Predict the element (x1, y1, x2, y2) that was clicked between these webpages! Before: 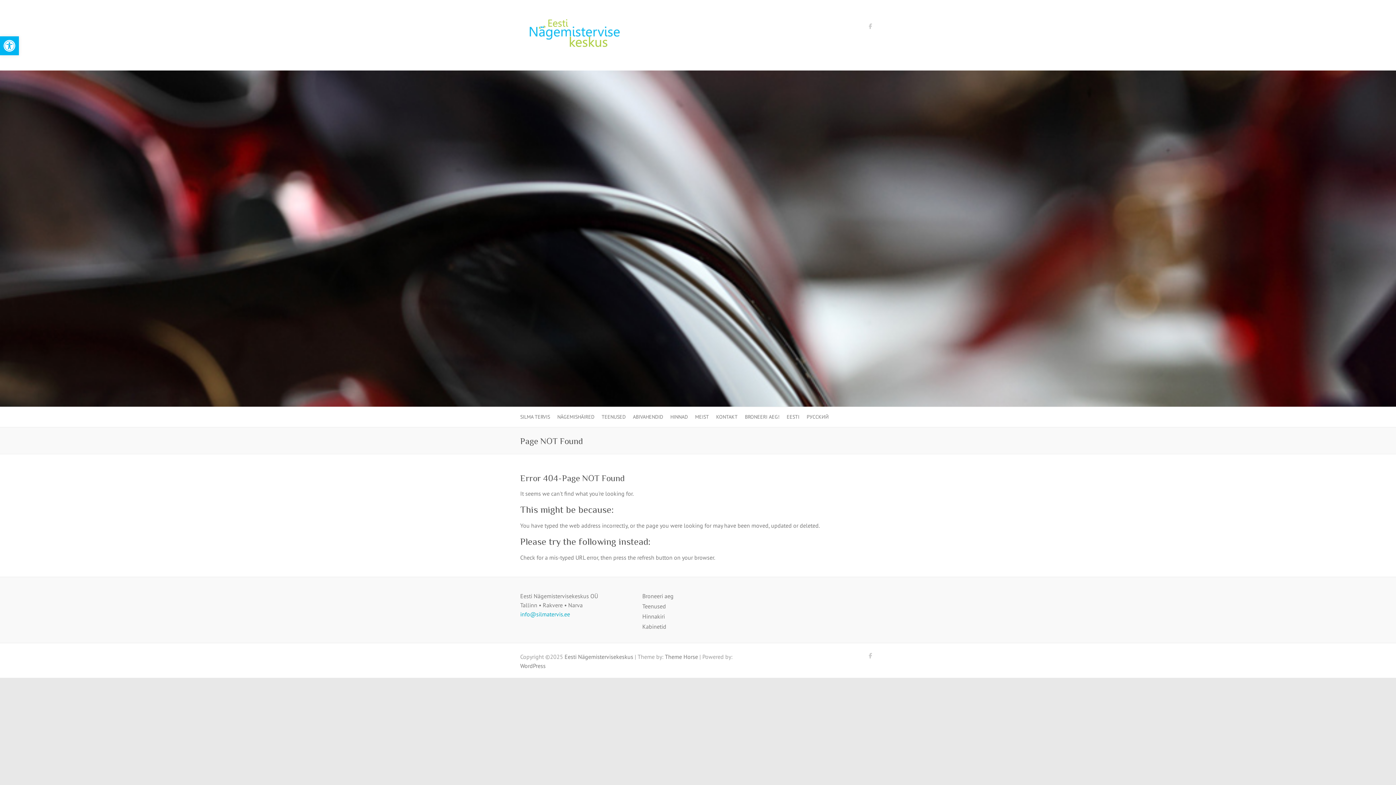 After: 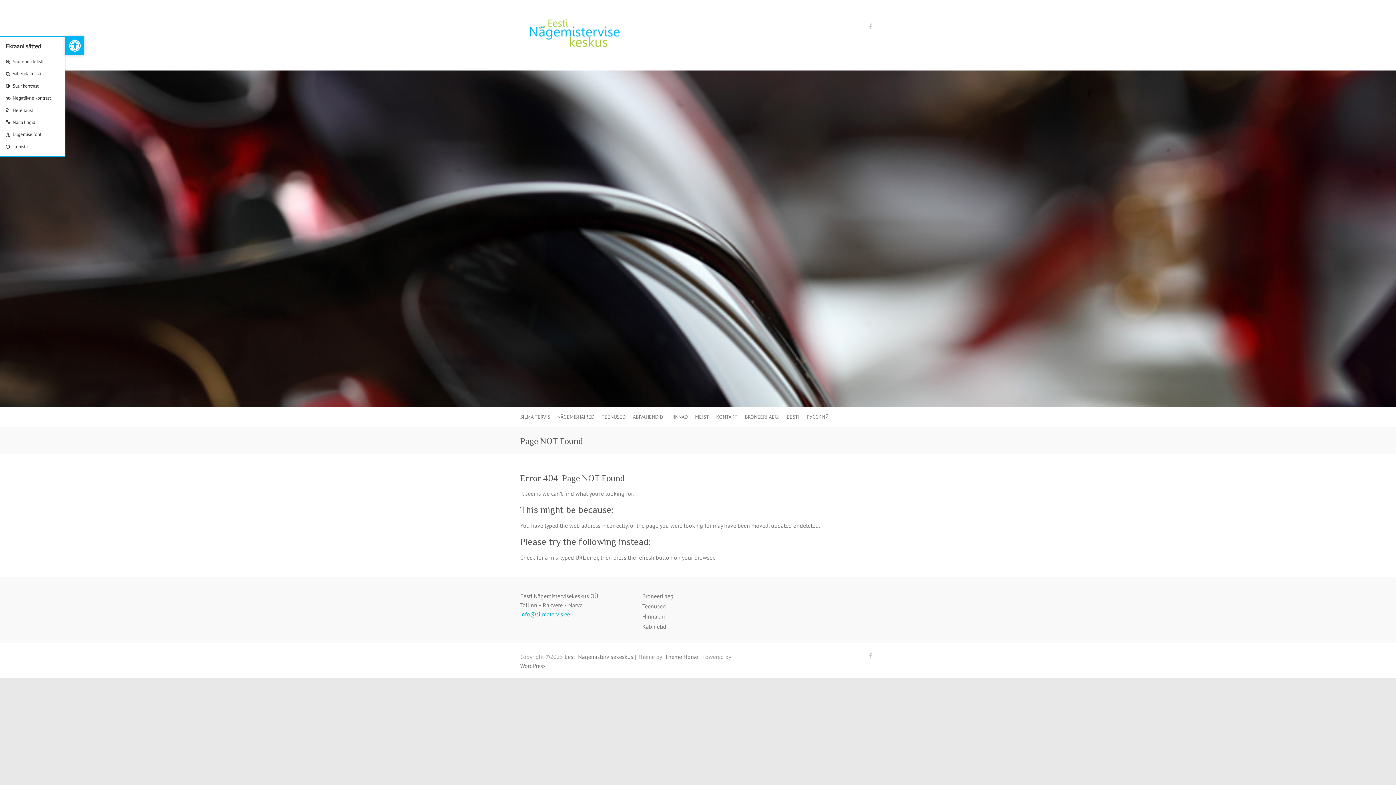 Action: bbox: (0, 36, 18, 55) label: Open toolbar